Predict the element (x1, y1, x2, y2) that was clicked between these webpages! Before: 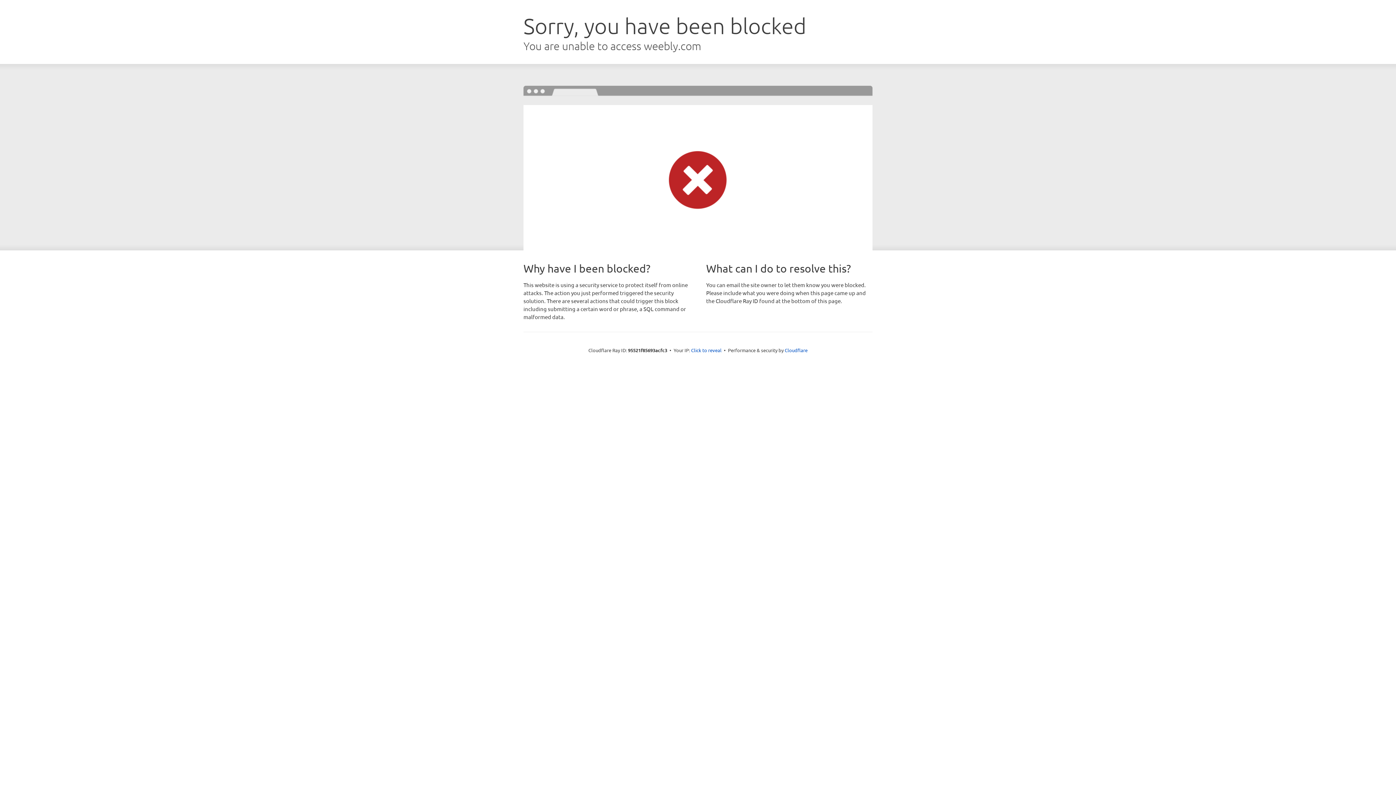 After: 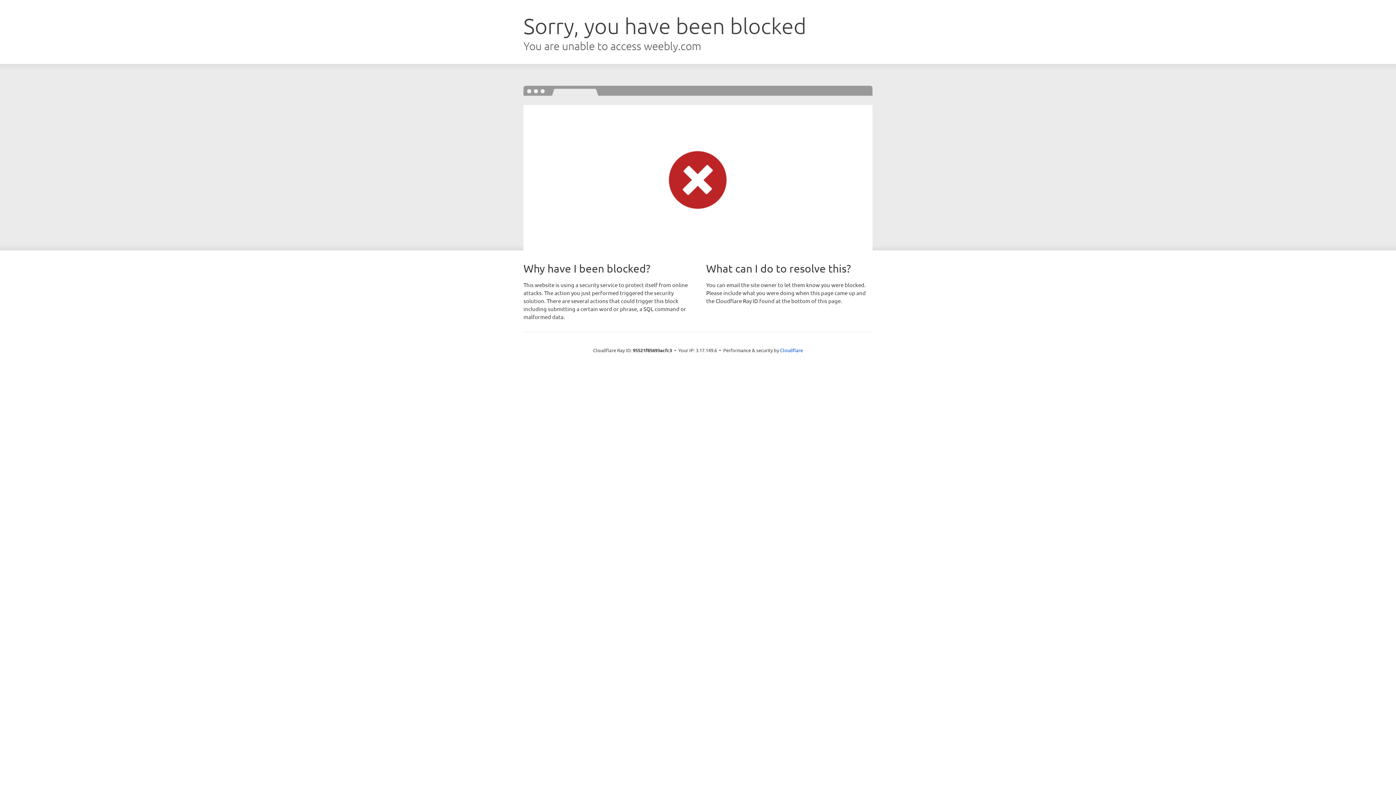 Action: label: Click to reveal bbox: (691, 346, 721, 353)